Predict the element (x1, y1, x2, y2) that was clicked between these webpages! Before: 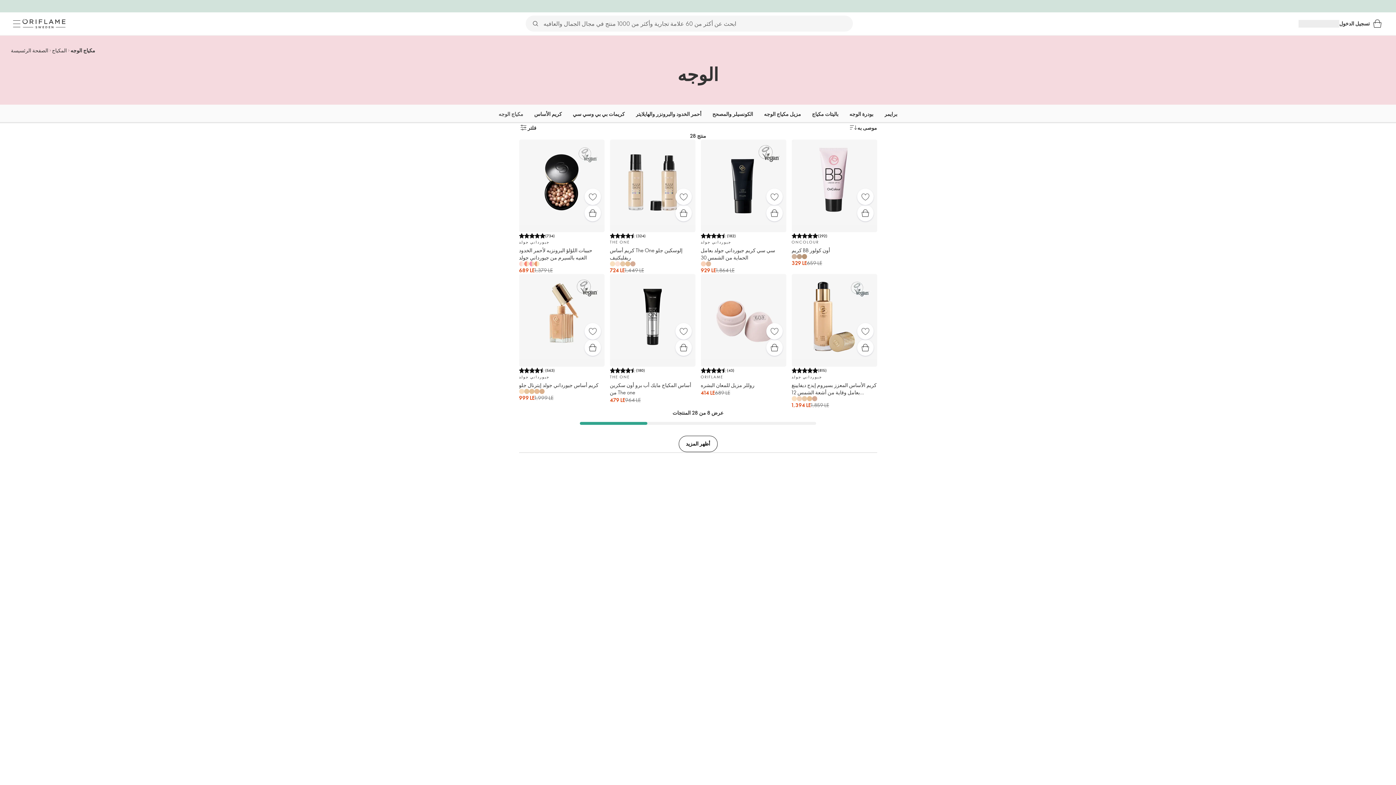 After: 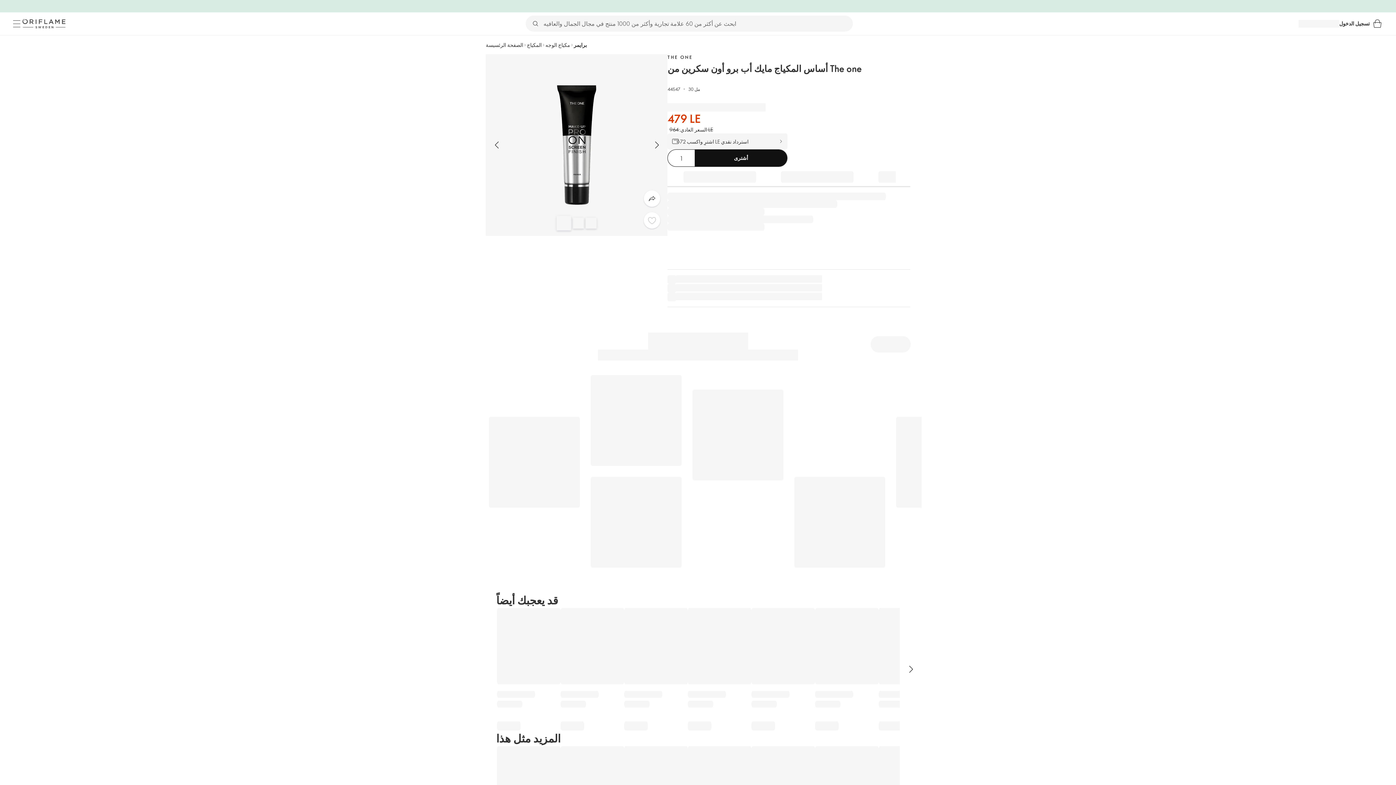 Action: label: المفضلة bbox: (675, 323, 691, 339)